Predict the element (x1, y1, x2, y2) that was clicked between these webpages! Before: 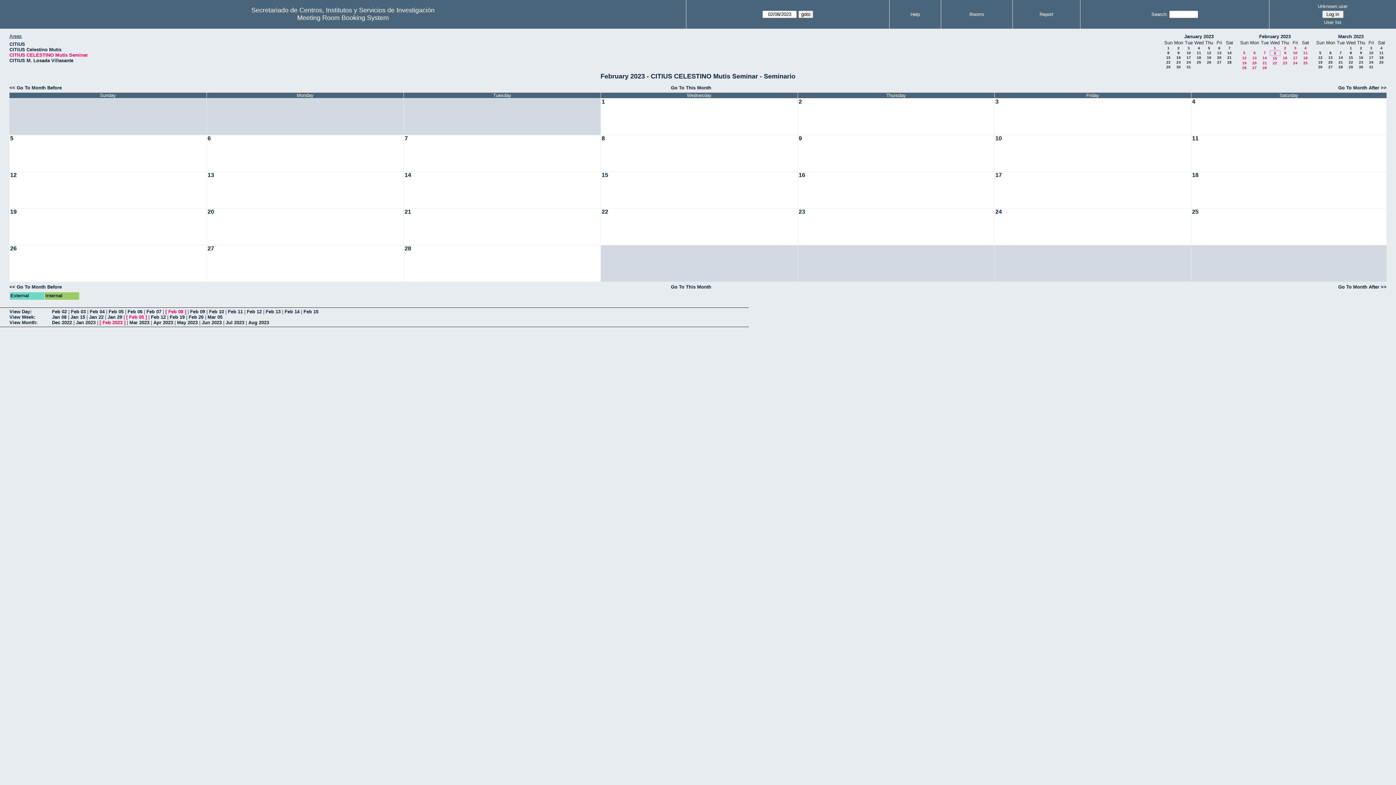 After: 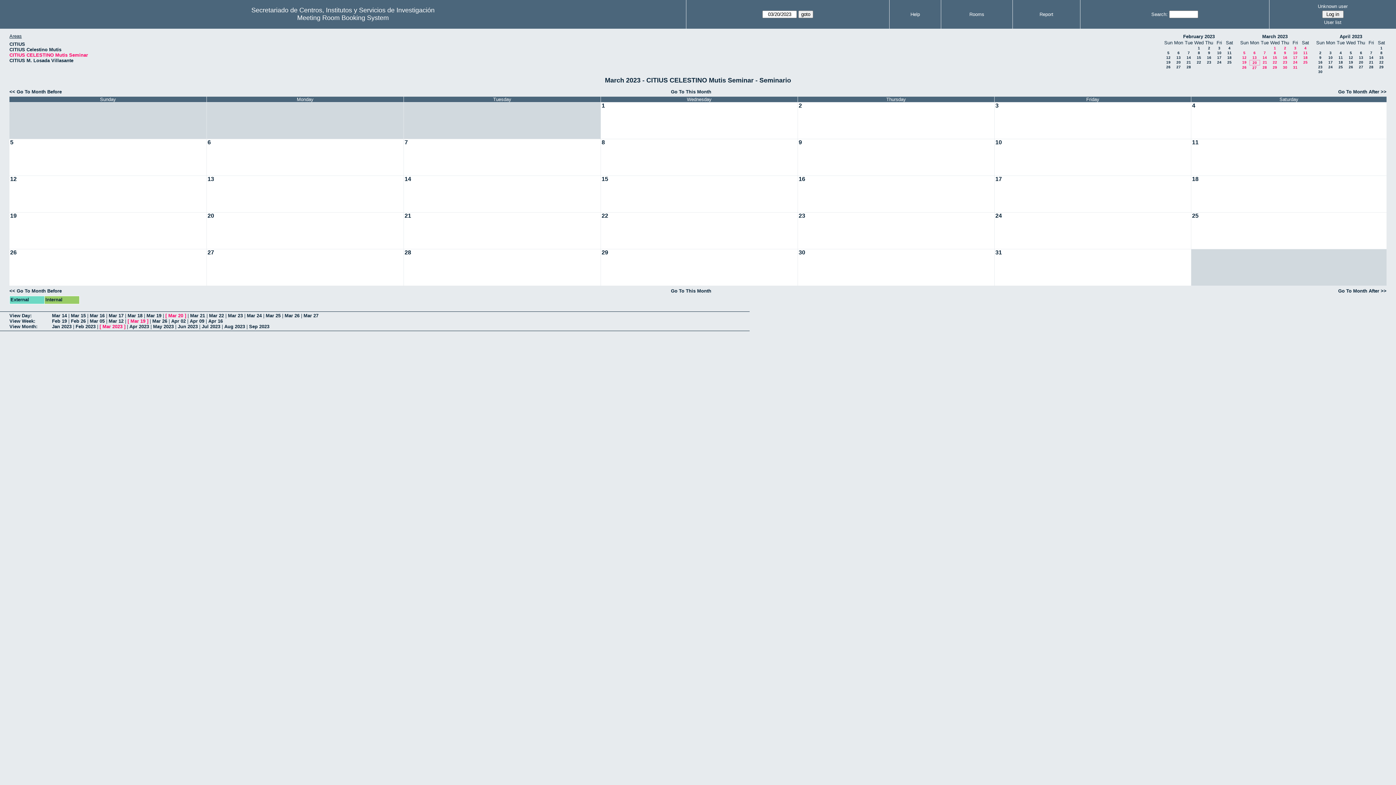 Action: label: 20 bbox: (1328, 60, 1333, 64)